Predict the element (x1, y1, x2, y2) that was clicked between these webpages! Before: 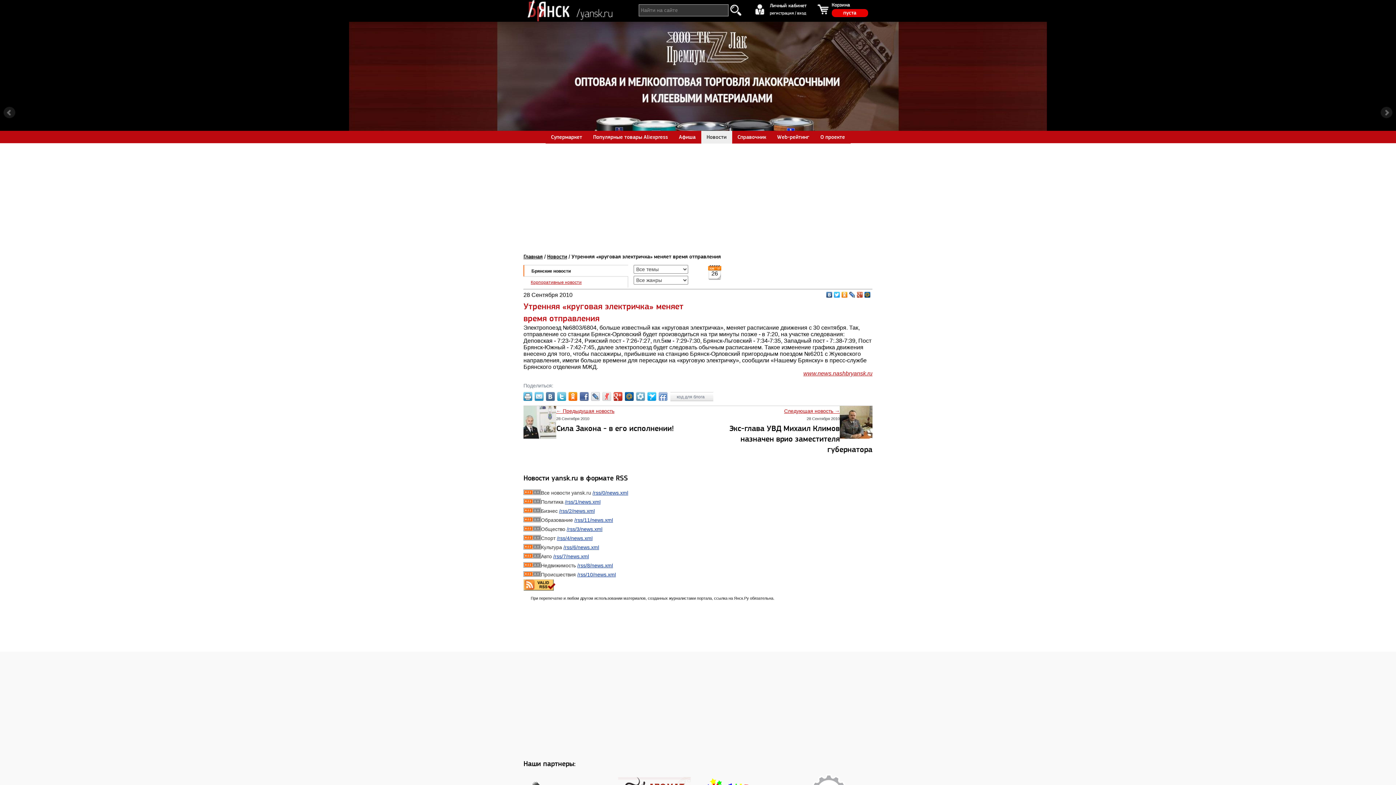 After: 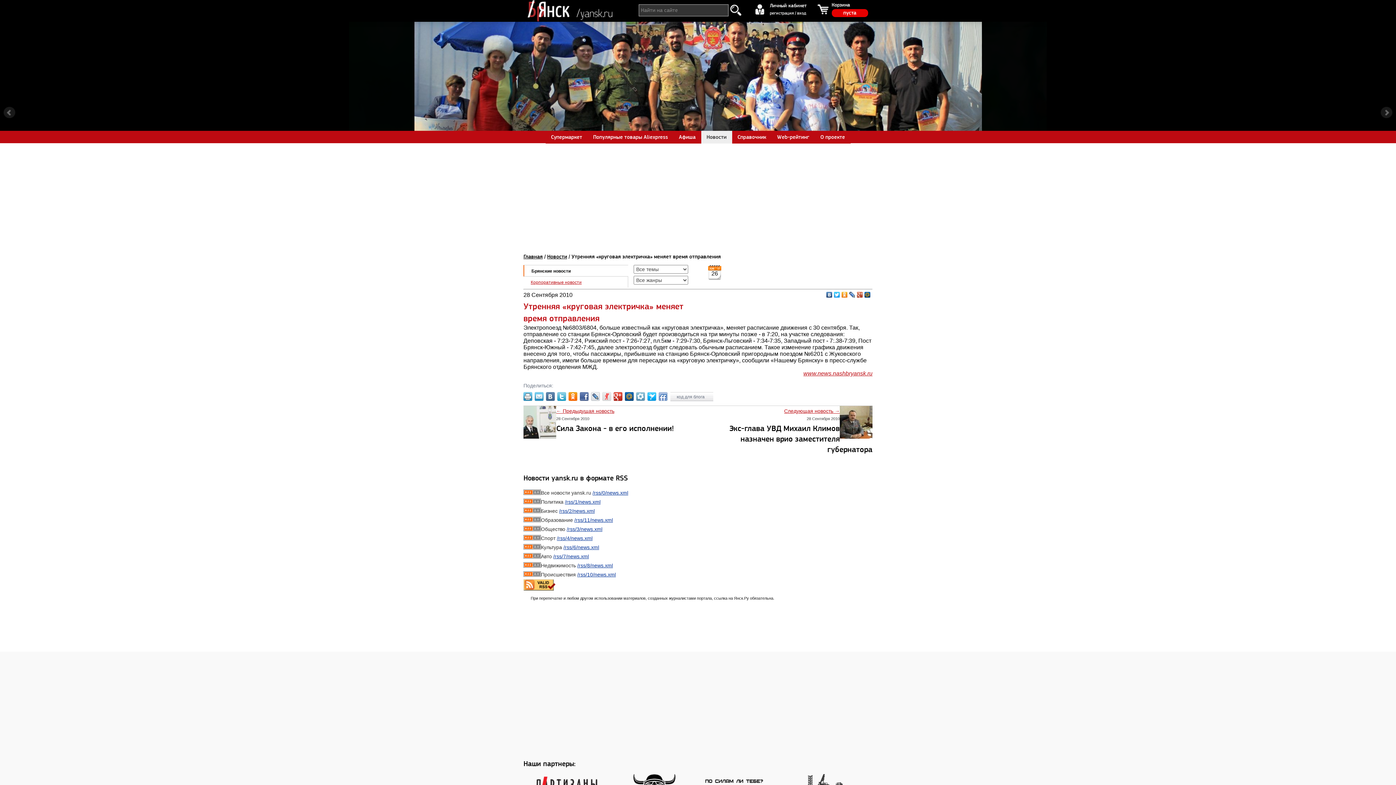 Action: bbox: (841, 290, 848, 299)